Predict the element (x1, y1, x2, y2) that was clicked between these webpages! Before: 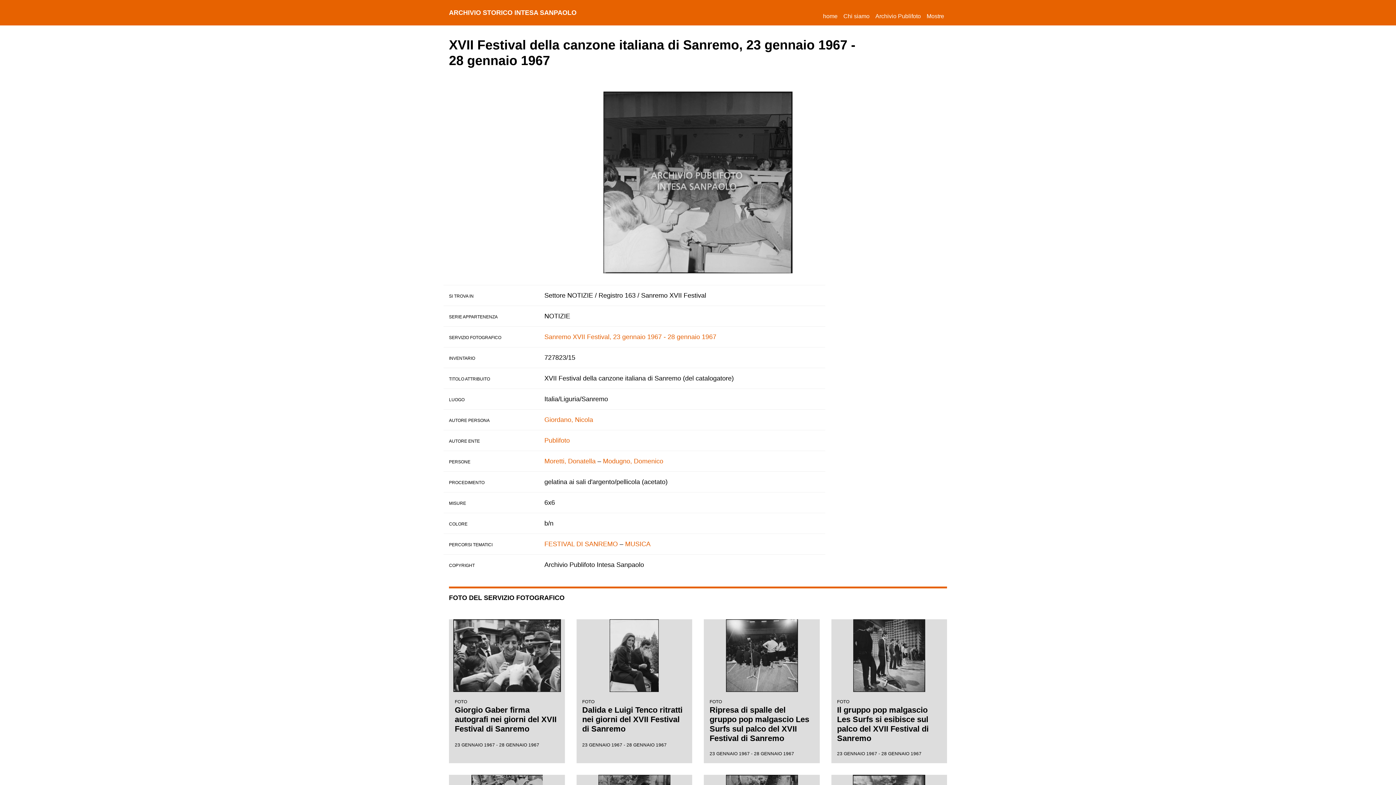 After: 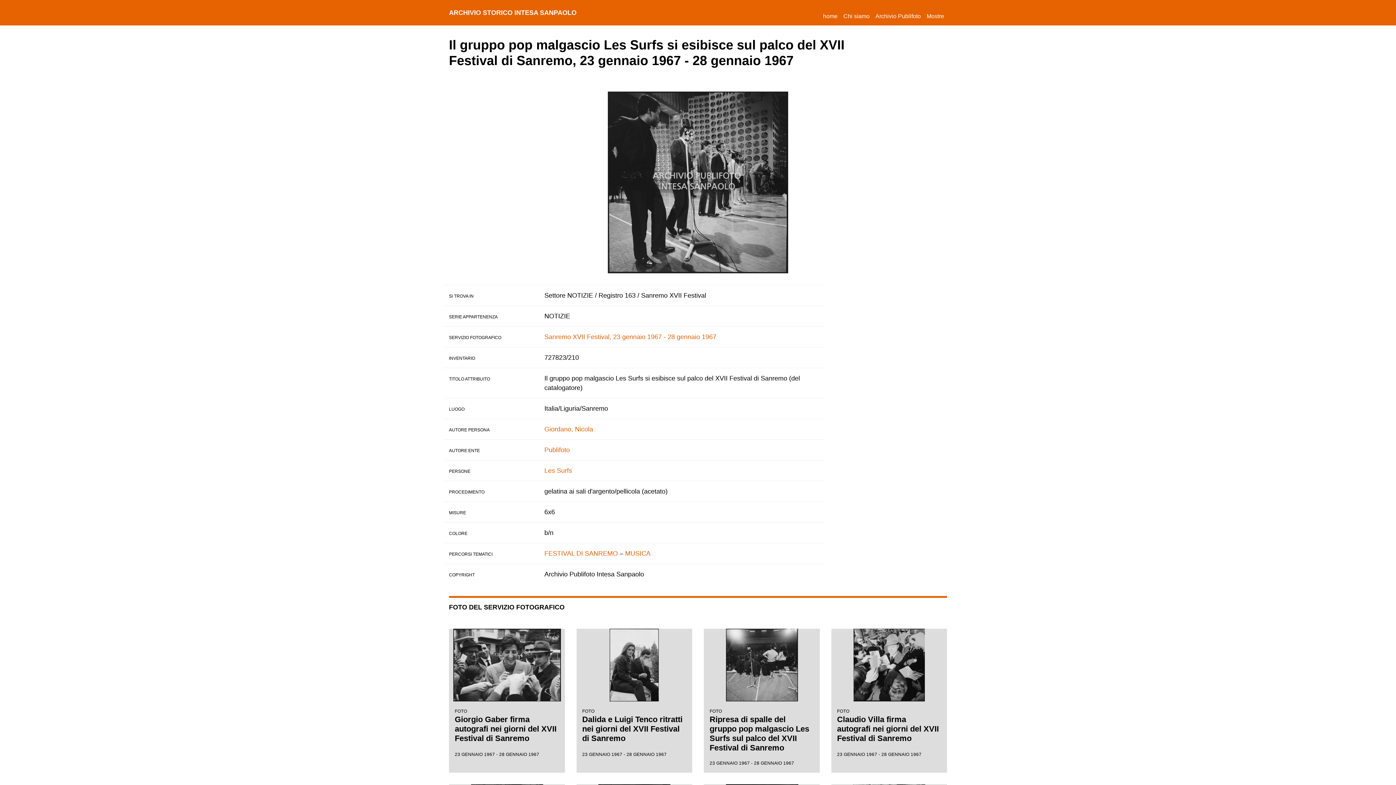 Action: bbox: (837, 619, 941, 757) label: FOTO
Il gruppo pop malgascio Les Surfs si esibisce sul palco del XVII Festival di Sanremo
23 GENNAIO 1967 - 28 GENNAIO 1967
